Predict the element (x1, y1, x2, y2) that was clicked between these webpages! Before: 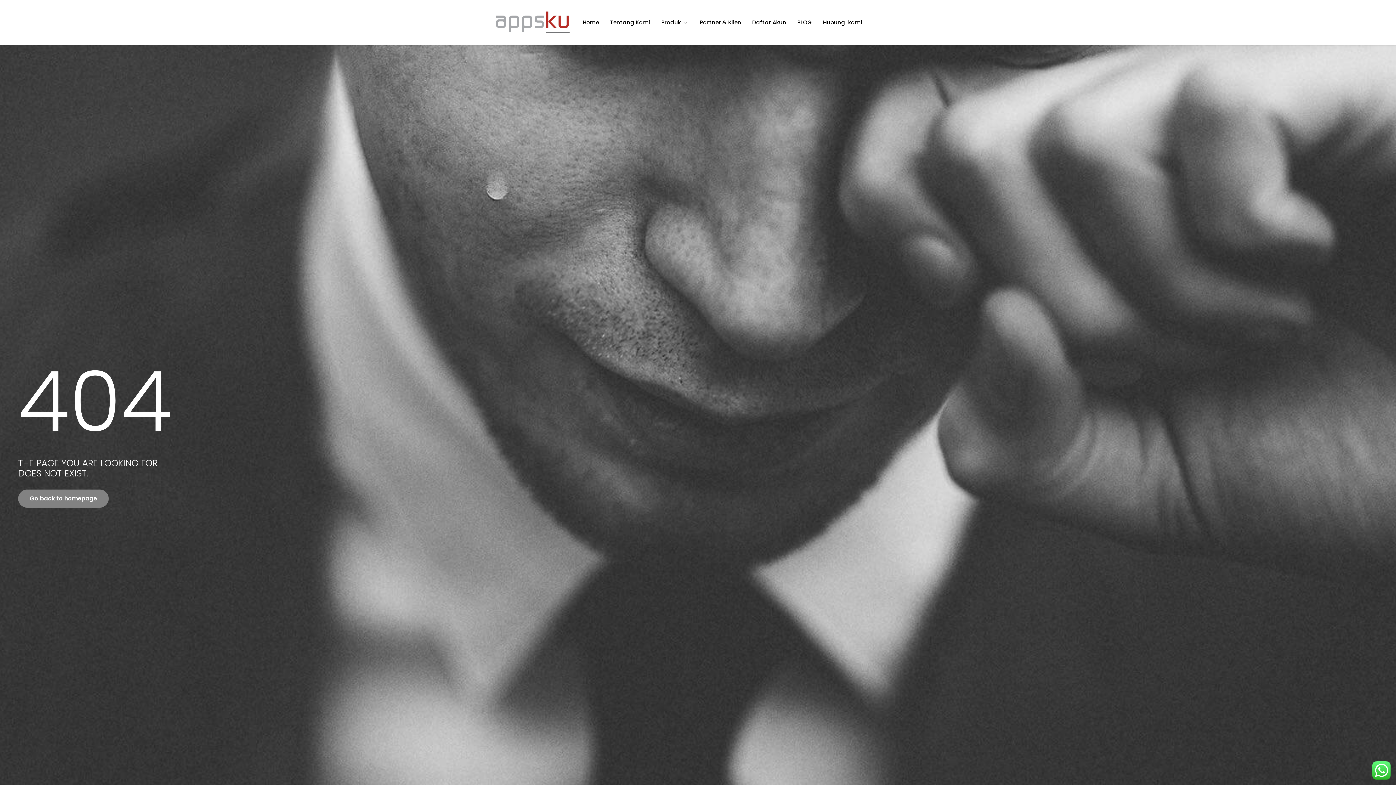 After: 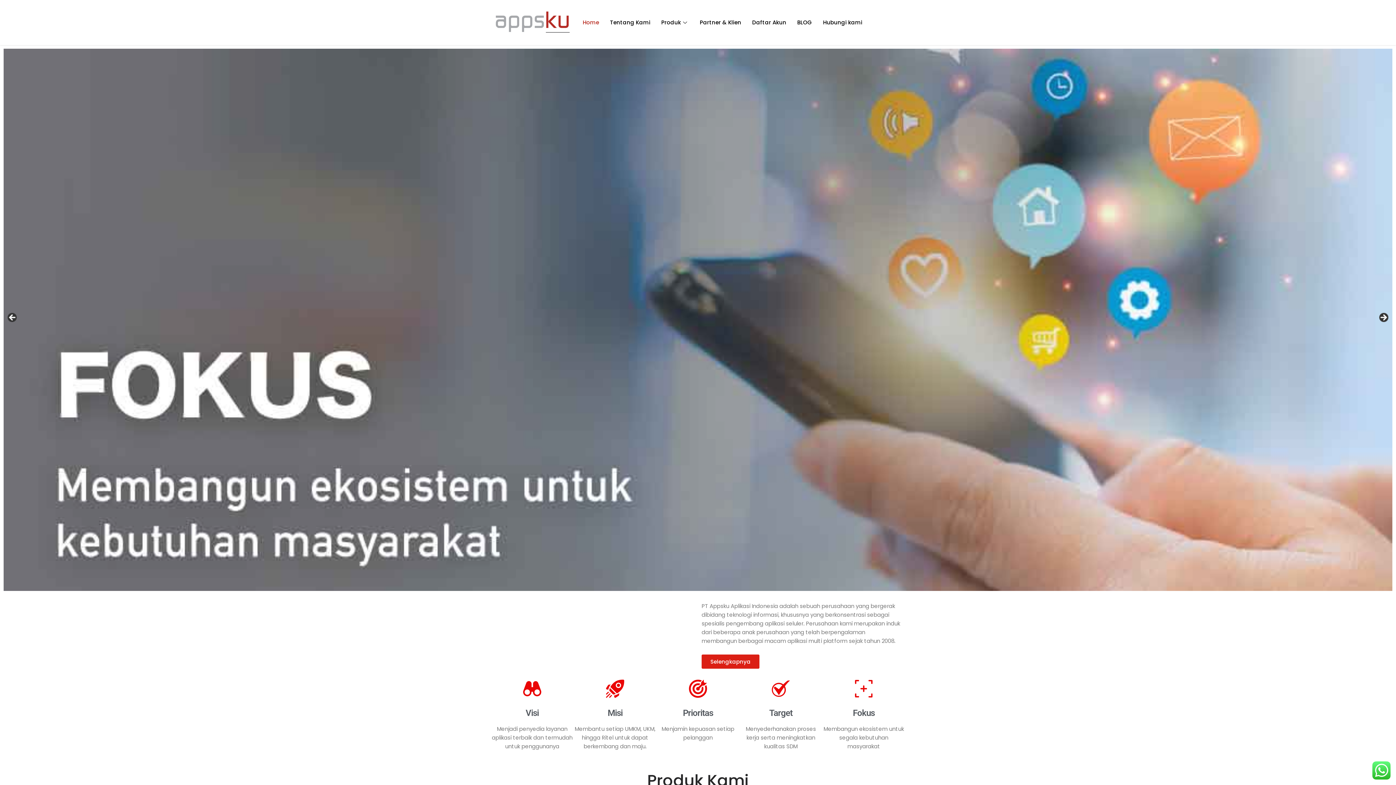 Action: bbox: (494, 8, 570, 33)